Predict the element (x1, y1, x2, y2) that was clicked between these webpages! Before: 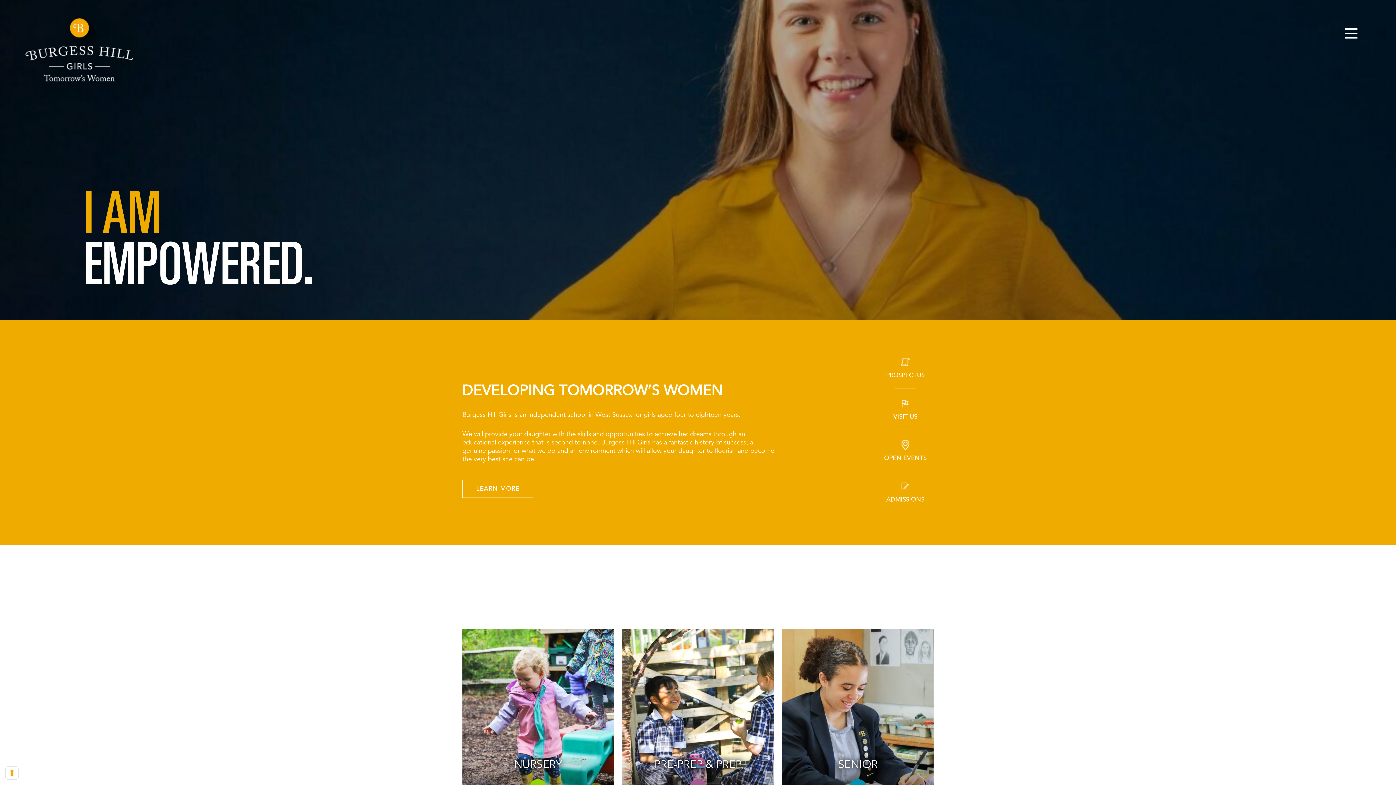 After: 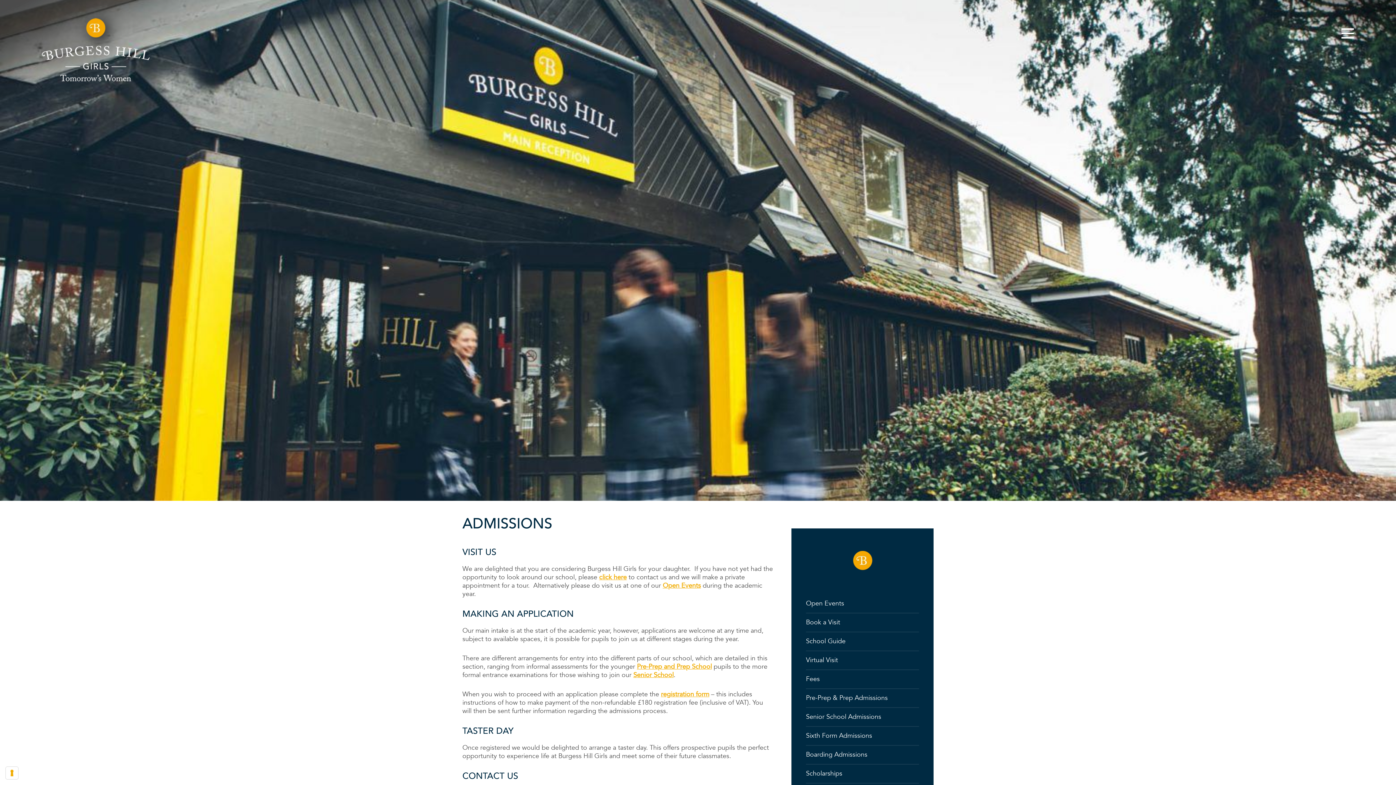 Action: bbox: (873, 480, 938, 504) label: ADMISSIONS